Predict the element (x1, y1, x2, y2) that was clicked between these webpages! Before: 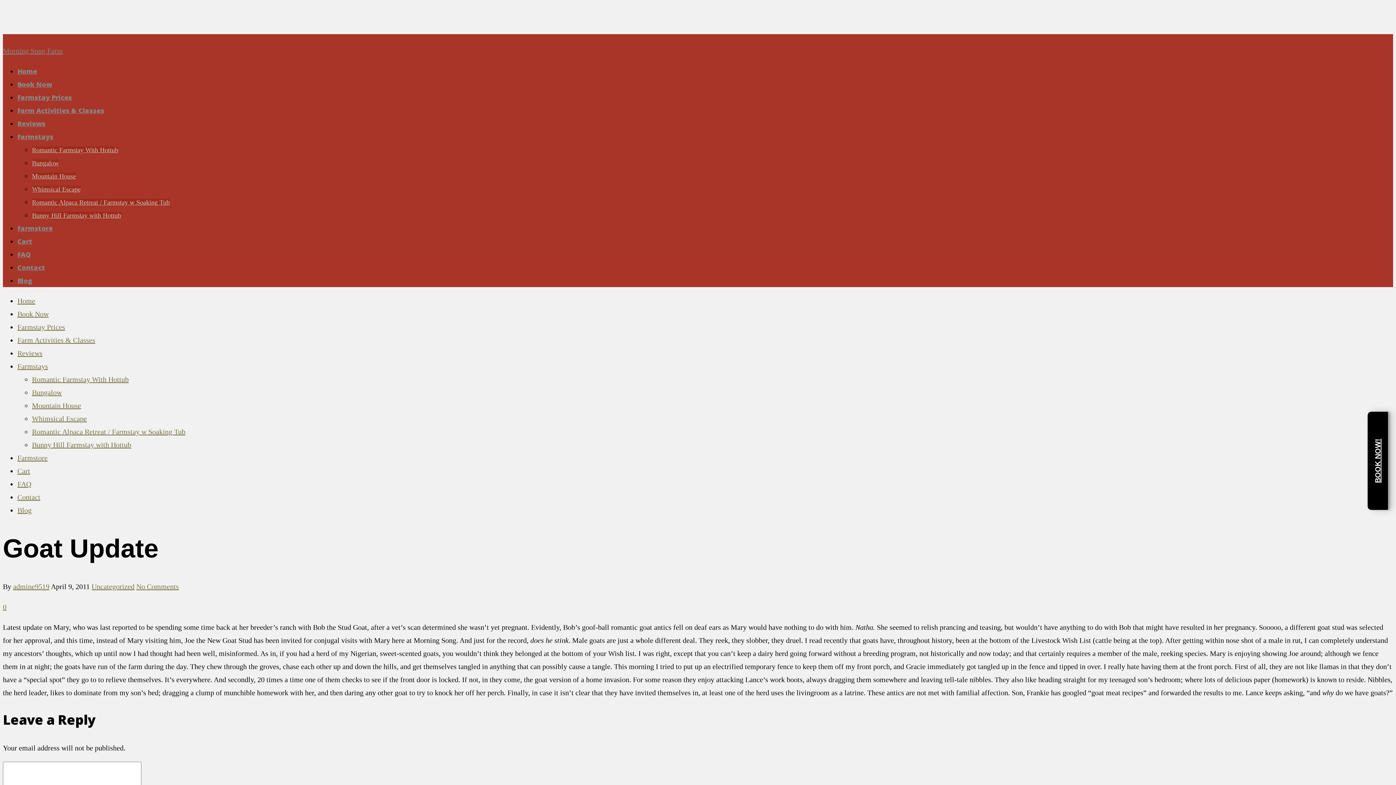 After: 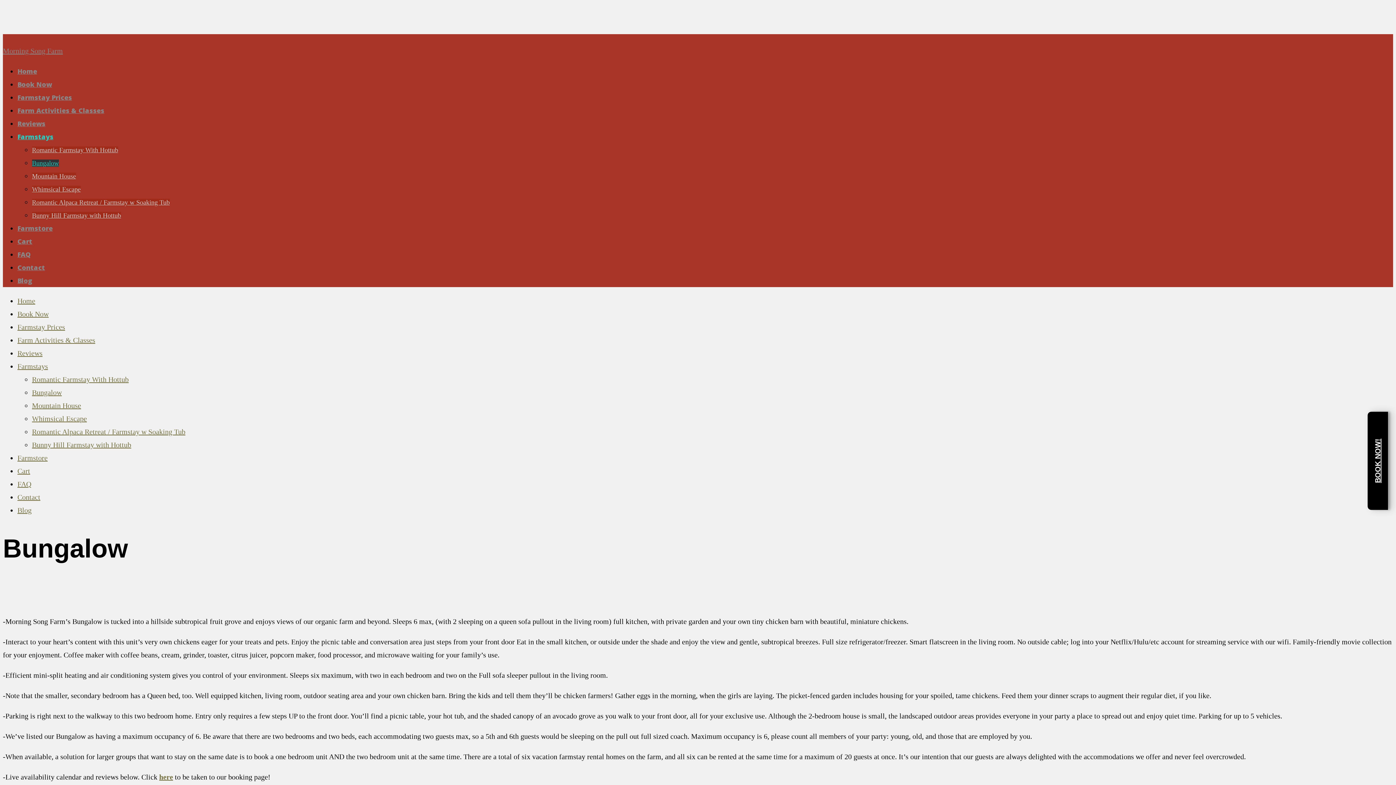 Action: label: Bungalow bbox: (32, 159, 58, 166)